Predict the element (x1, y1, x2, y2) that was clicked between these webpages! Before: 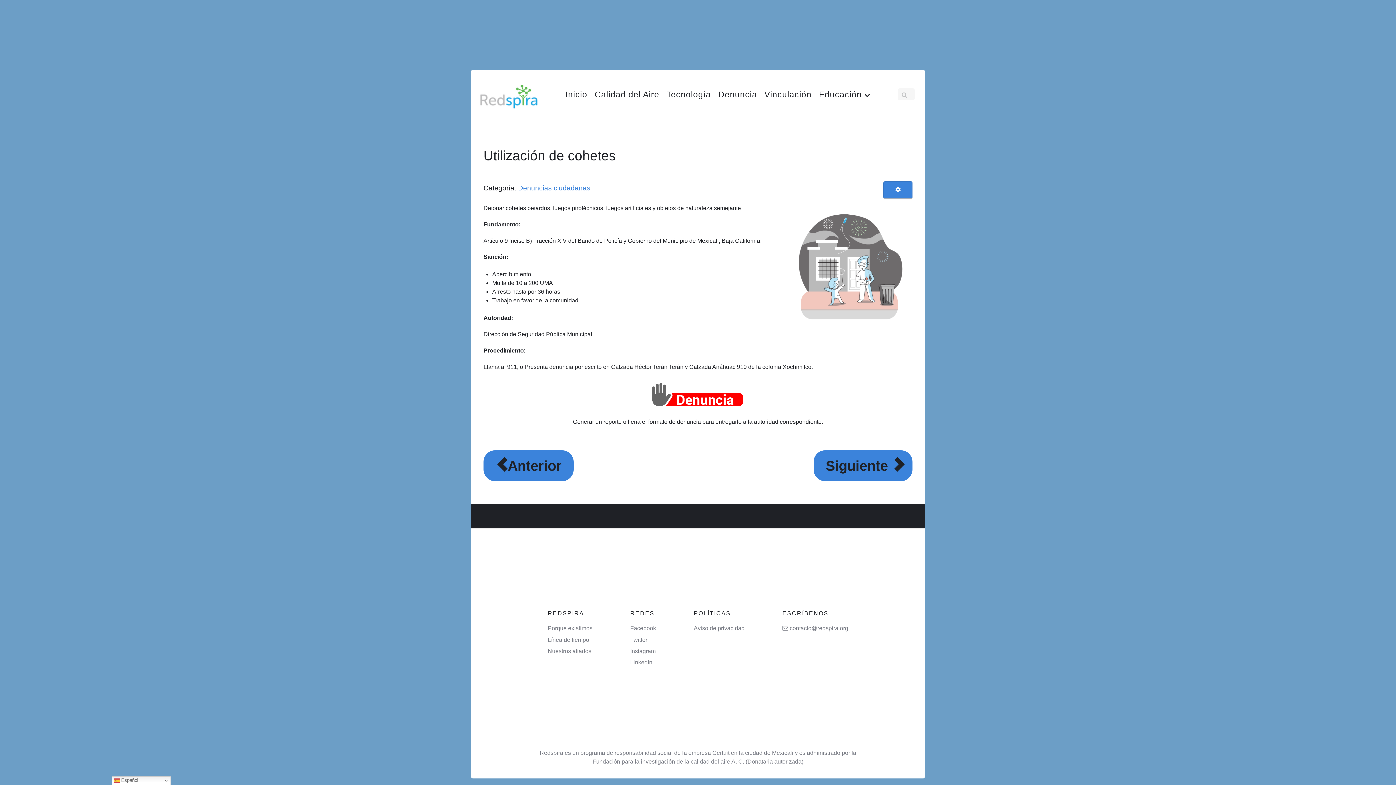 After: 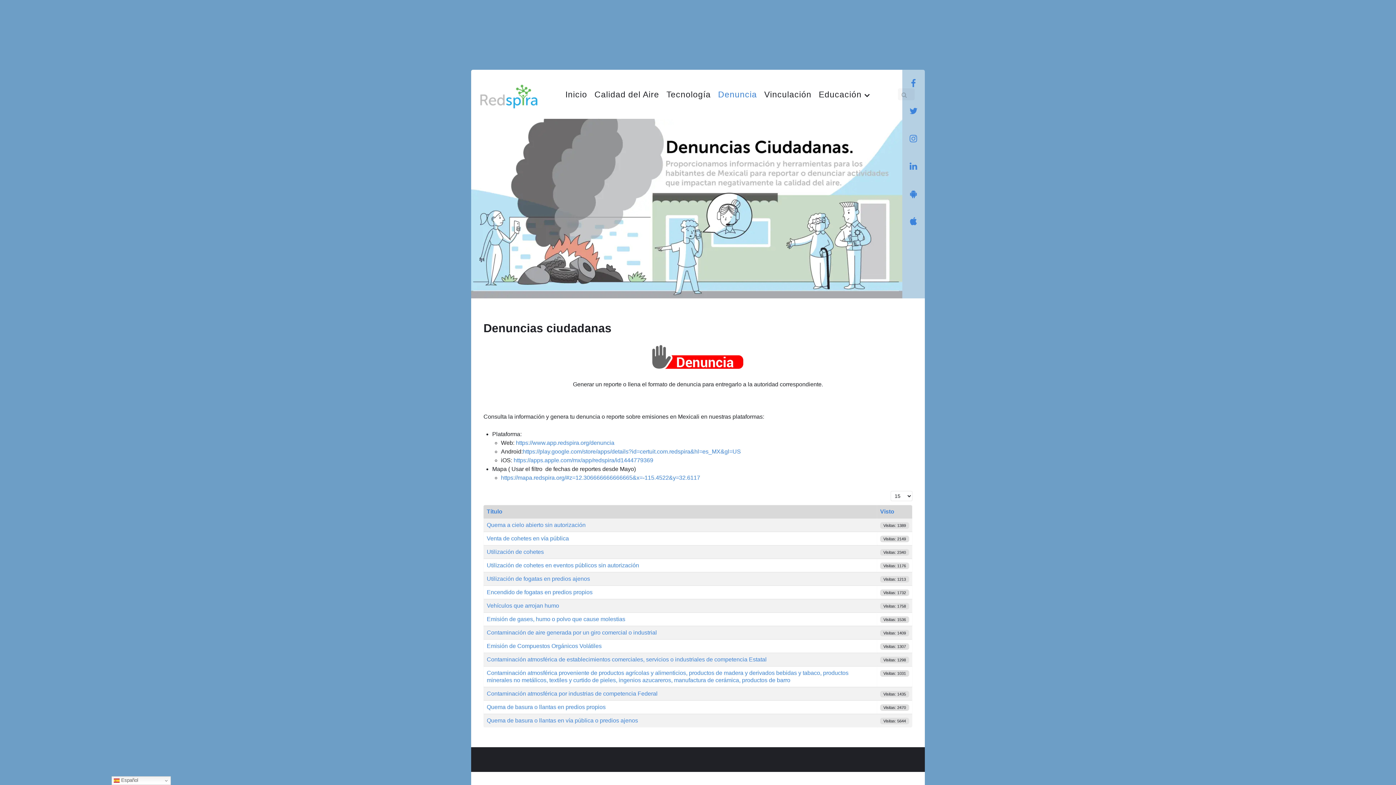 Action: label: Denuncias ciudadanas bbox: (518, 184, 590, 192)